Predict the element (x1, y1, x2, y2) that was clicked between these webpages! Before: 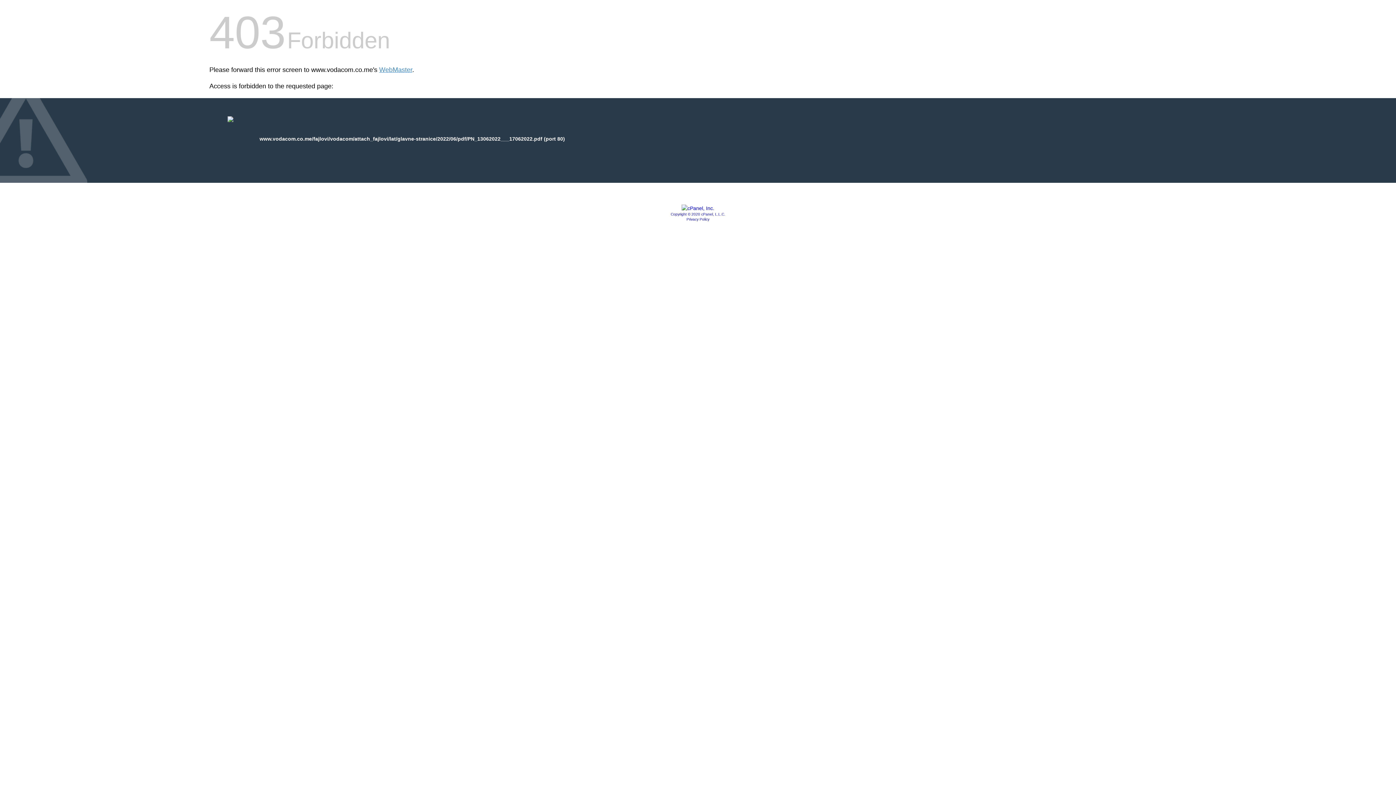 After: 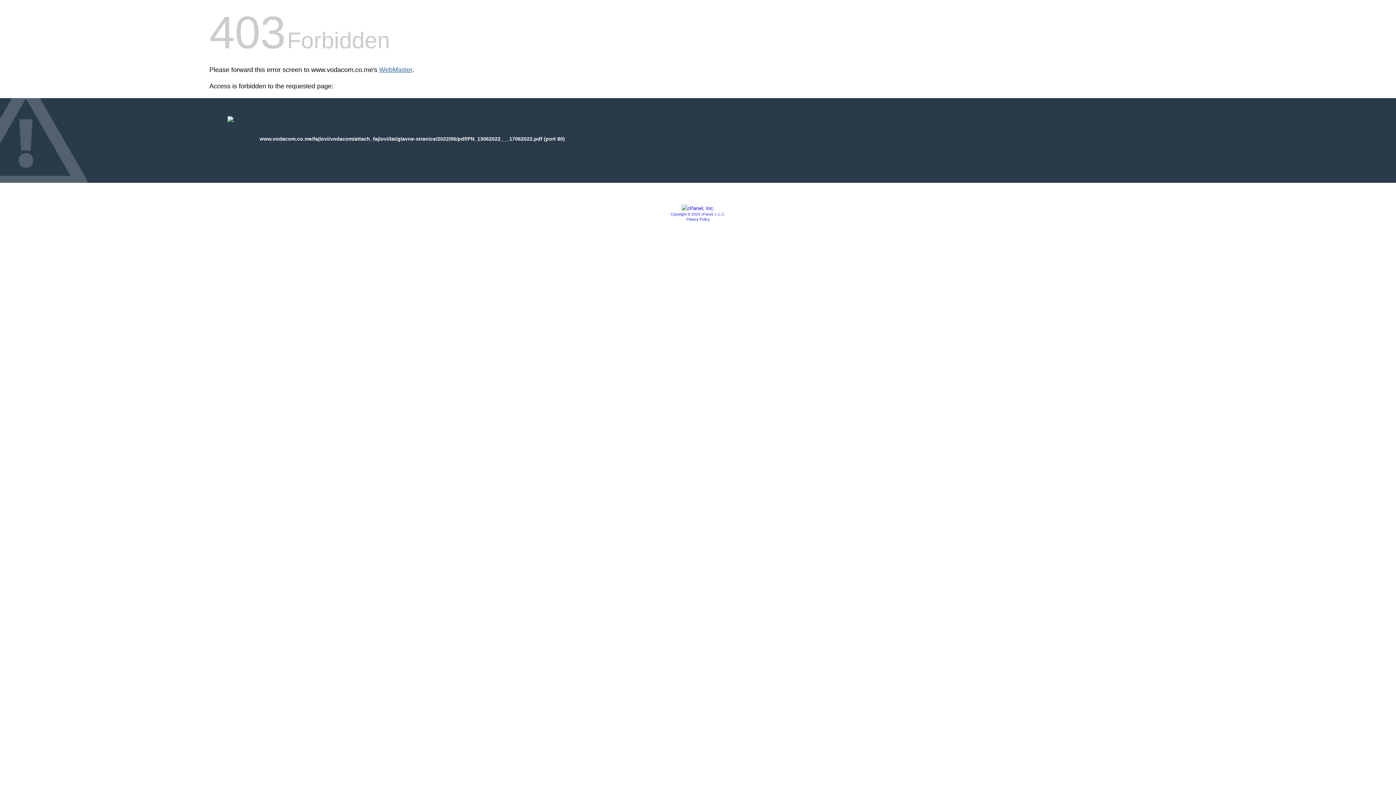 Action: bbox: (379, 66, 412, 73) label: WebMaster